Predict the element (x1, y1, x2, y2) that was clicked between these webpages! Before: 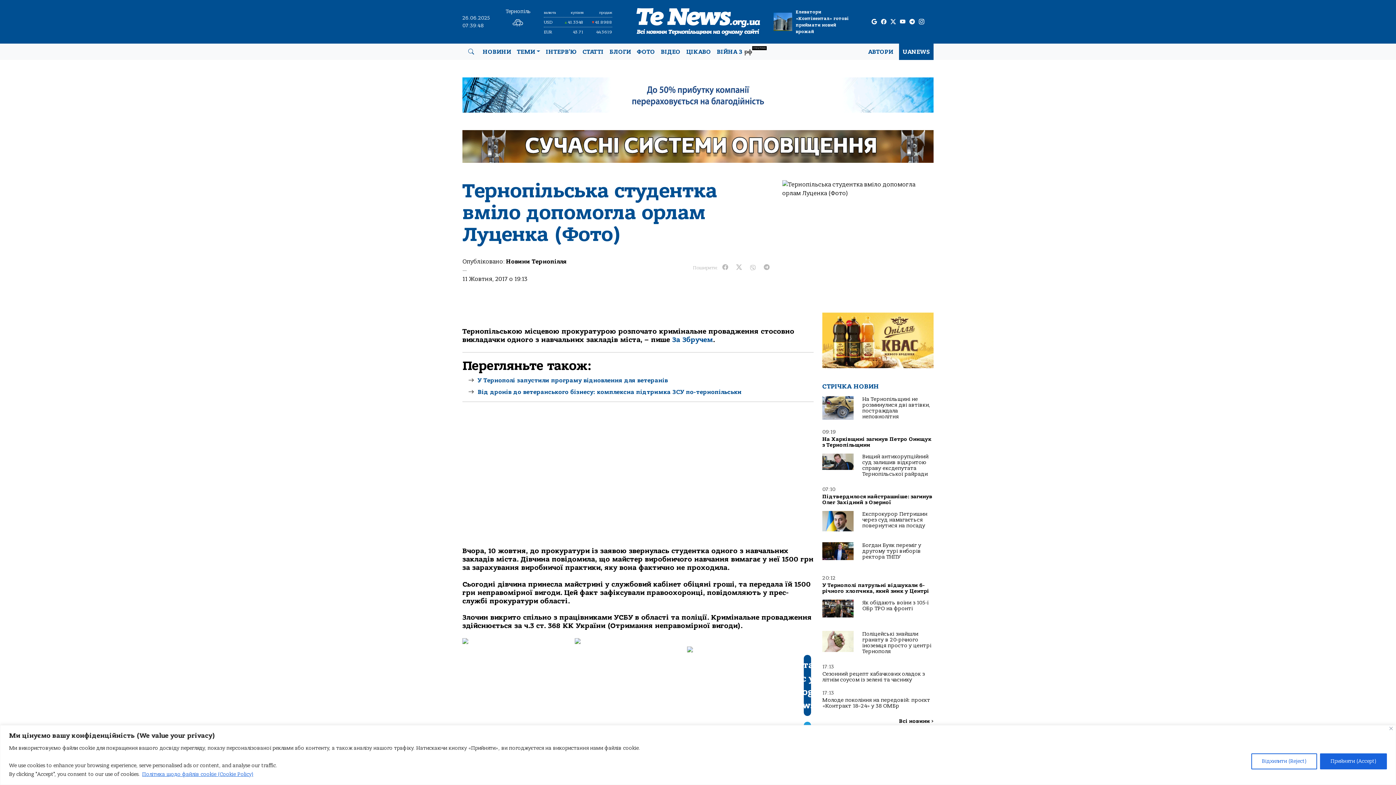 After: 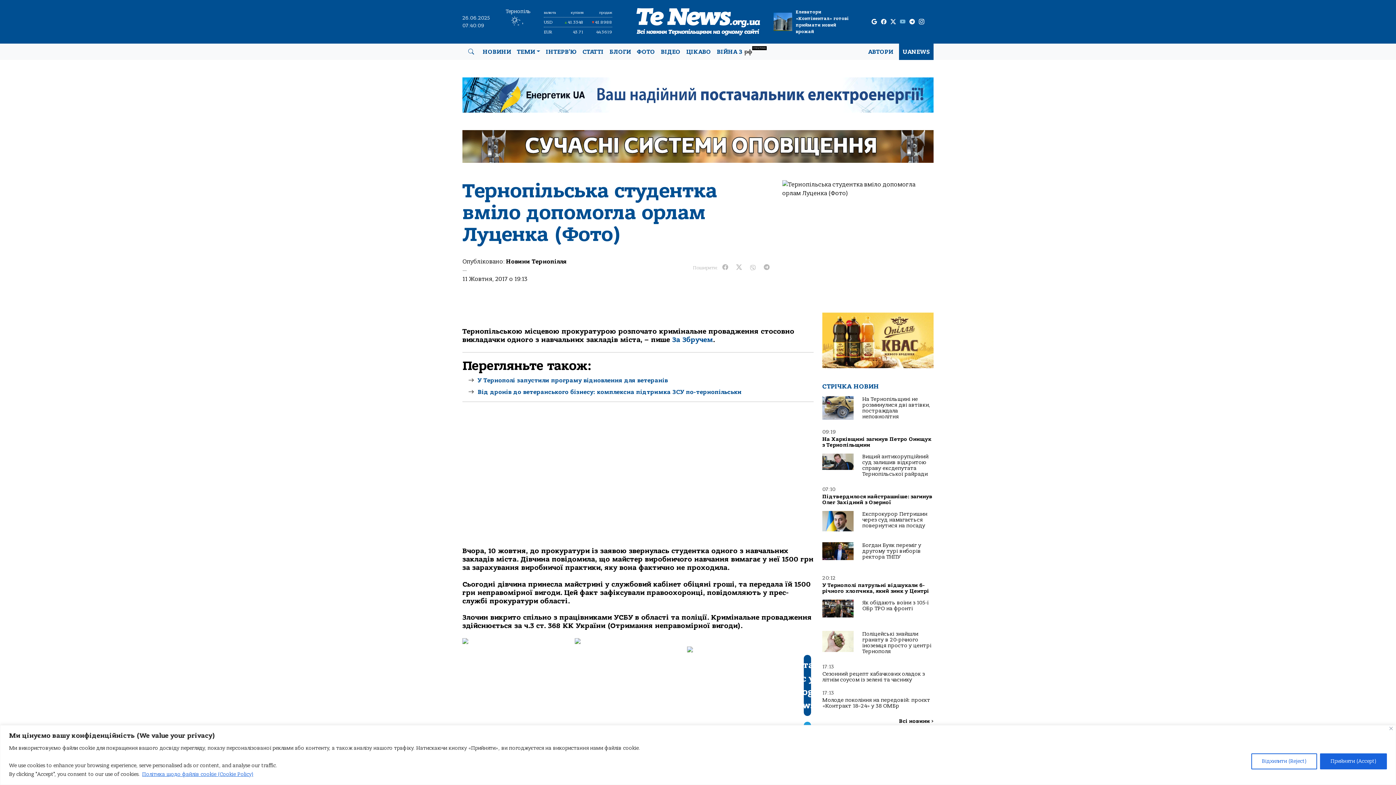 Action: label: youtube page bbox: (900, 17, 905, 25)